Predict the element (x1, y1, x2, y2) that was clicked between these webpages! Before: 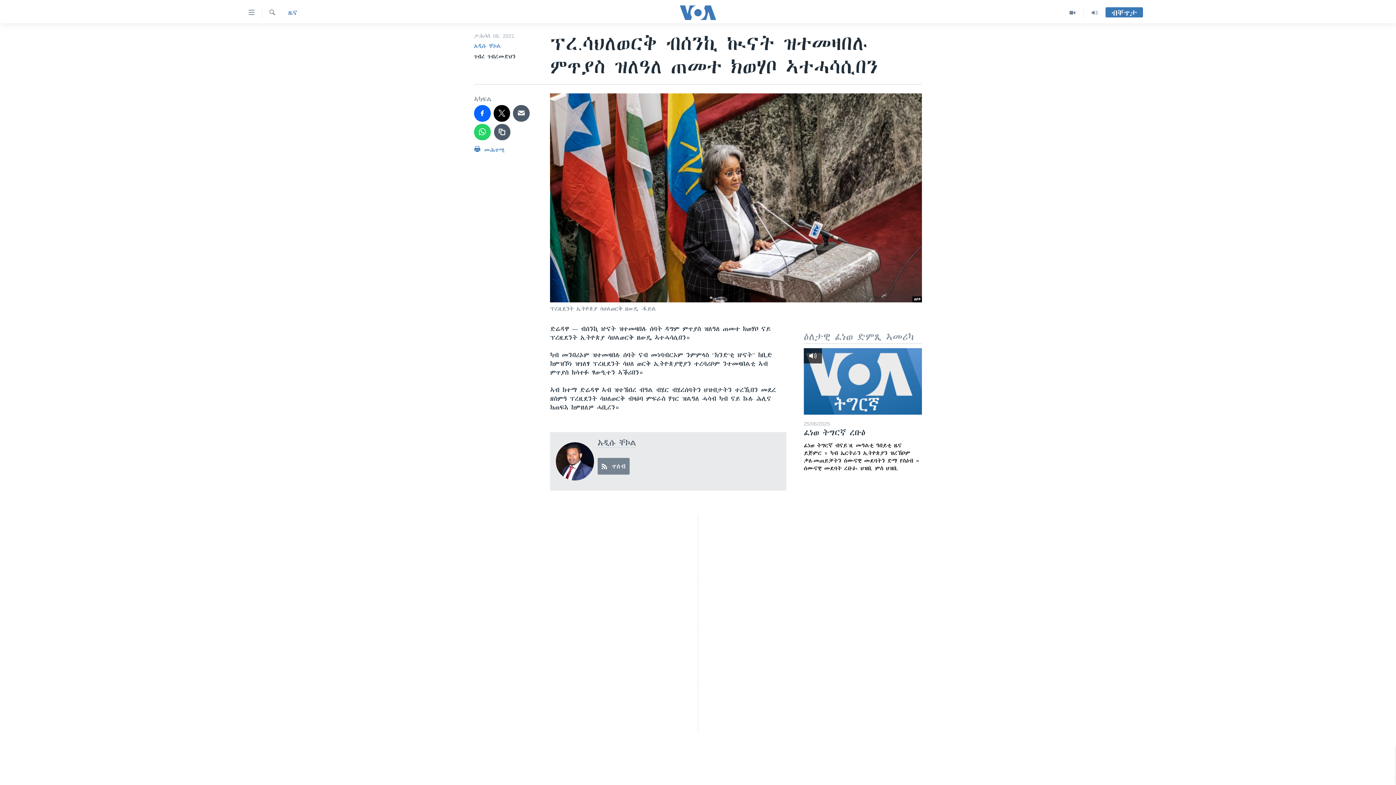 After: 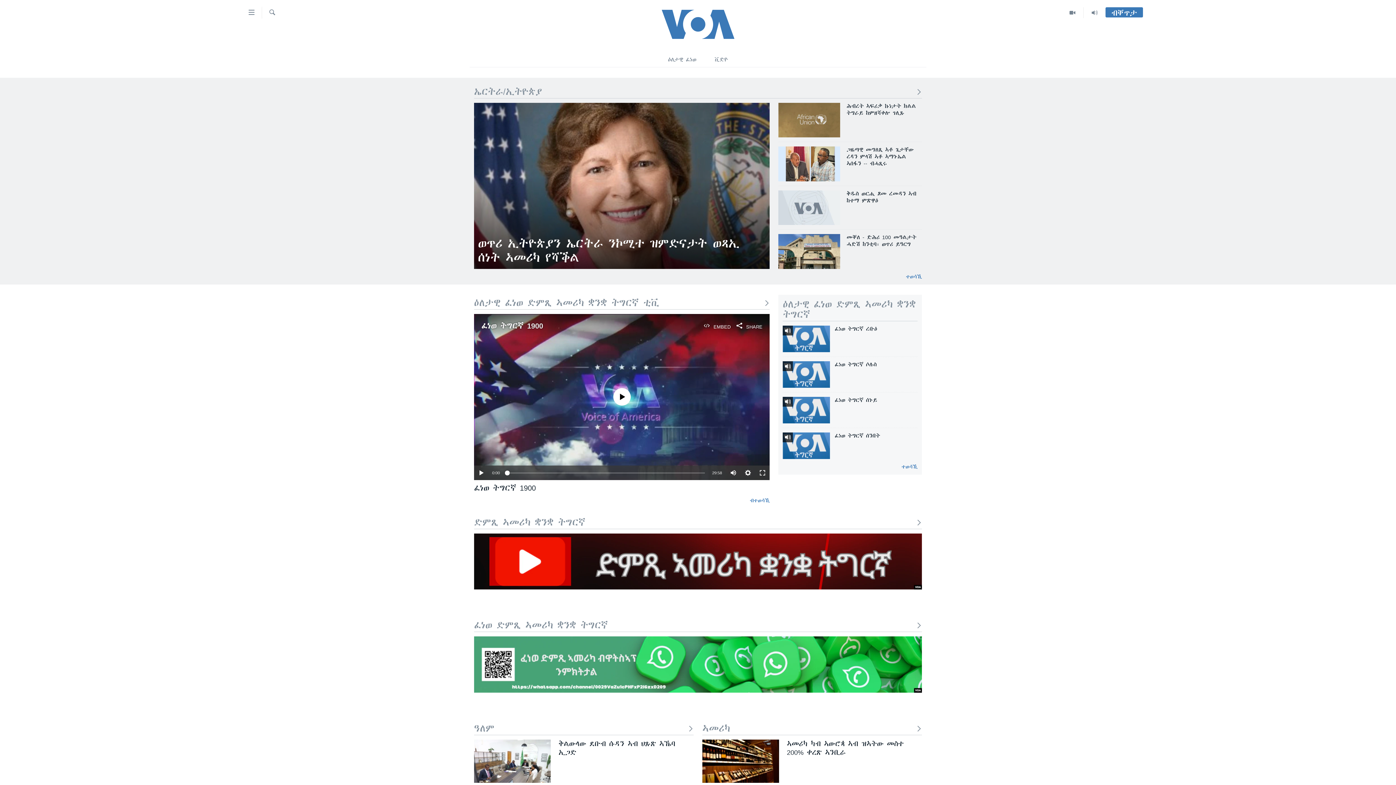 Action: bbox: (661, 5, 734, 19)